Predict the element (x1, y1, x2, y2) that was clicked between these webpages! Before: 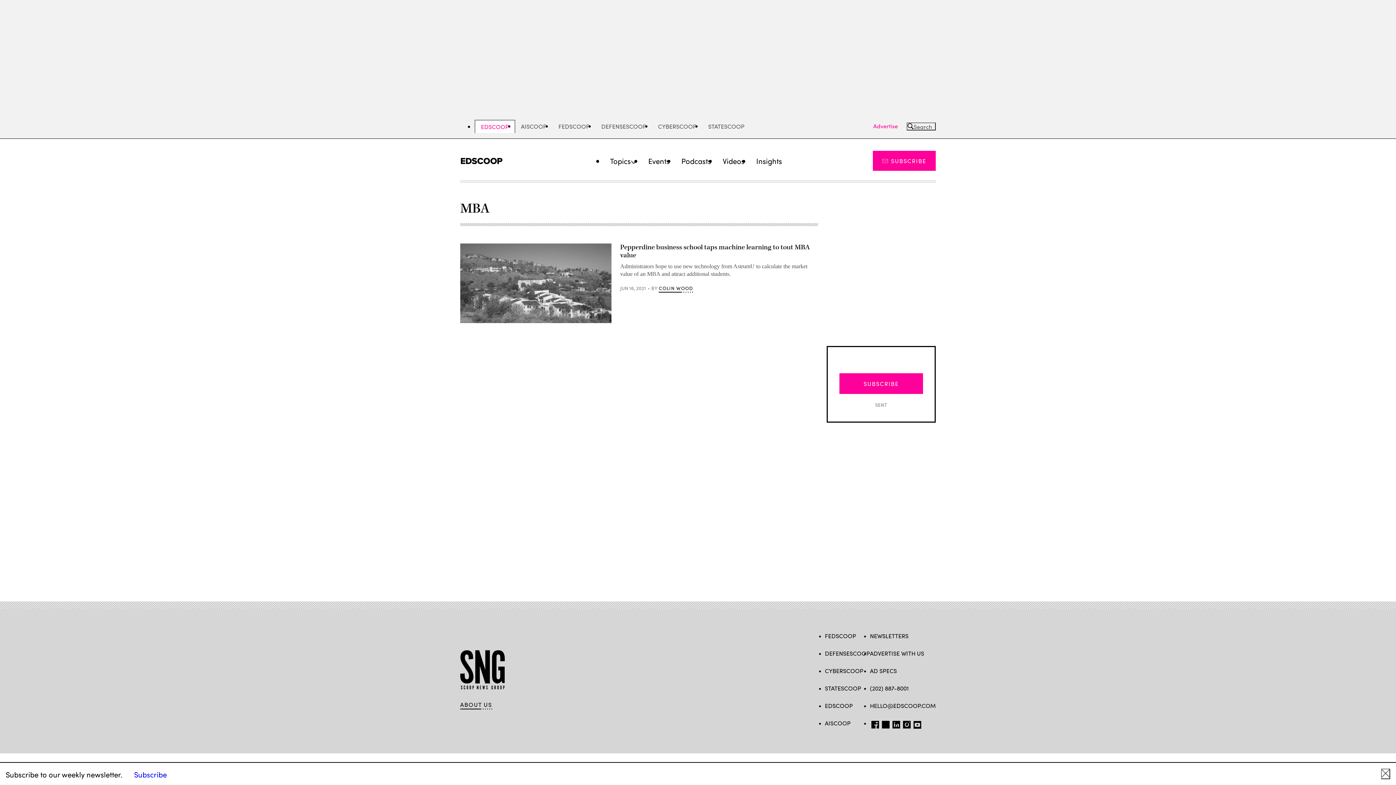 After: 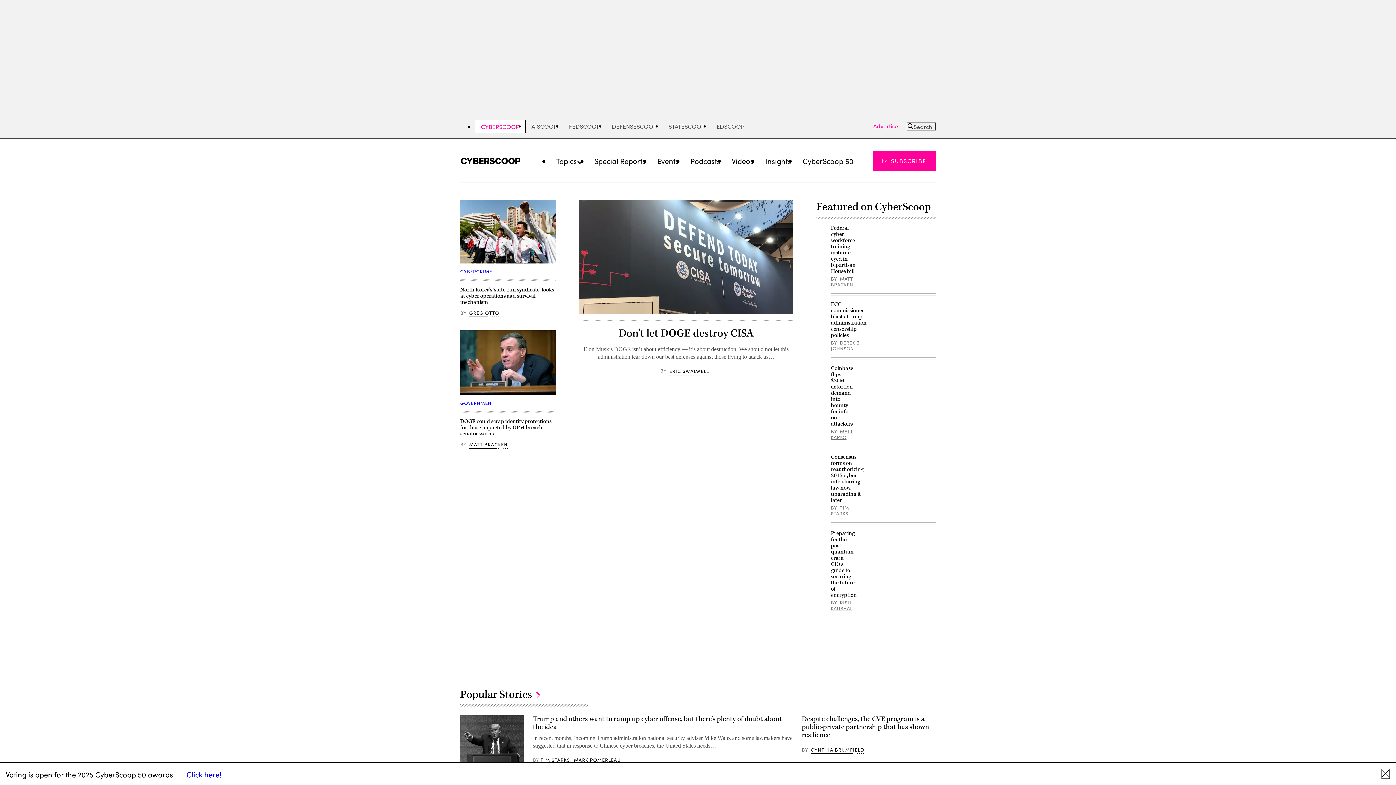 Action: bbox: (825, 666, 863, 674) label: CYBERSCOOP